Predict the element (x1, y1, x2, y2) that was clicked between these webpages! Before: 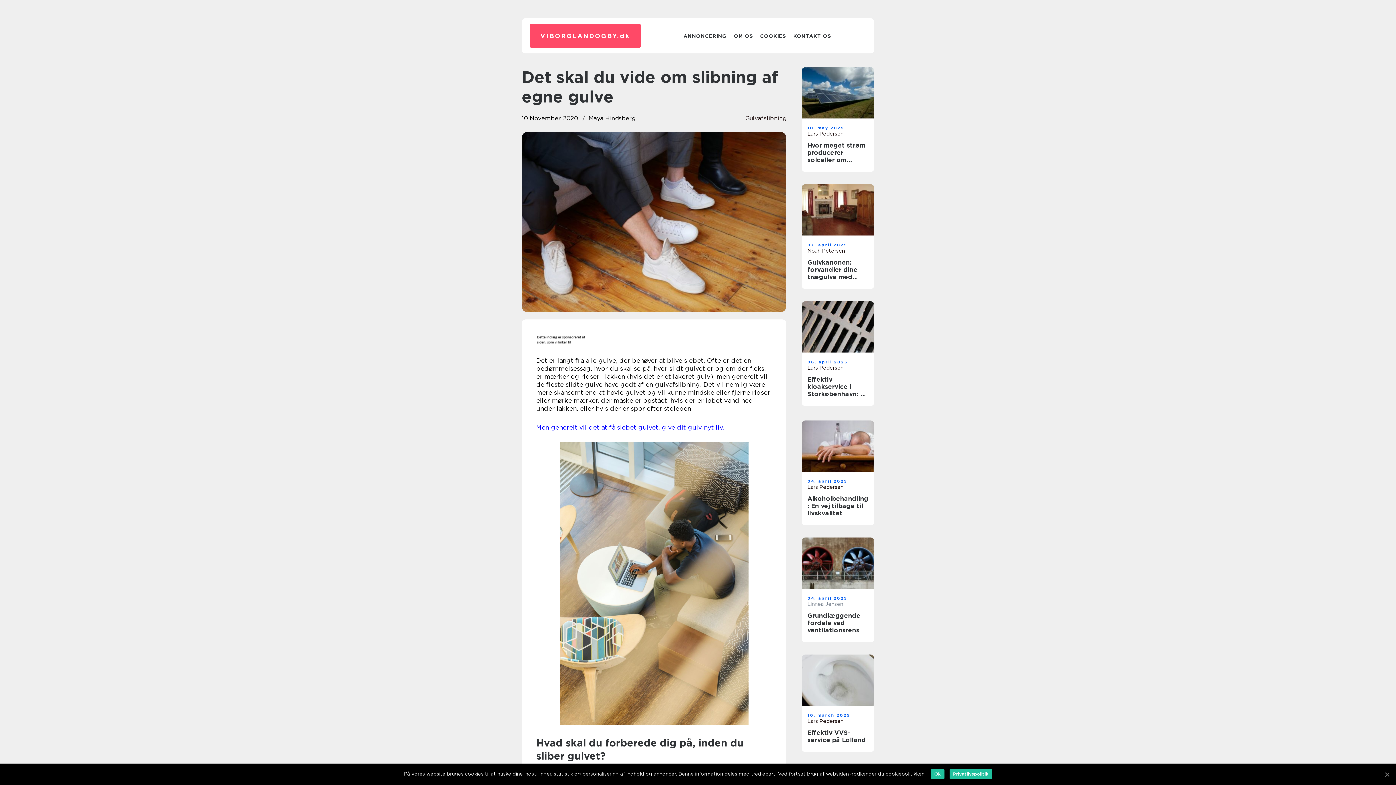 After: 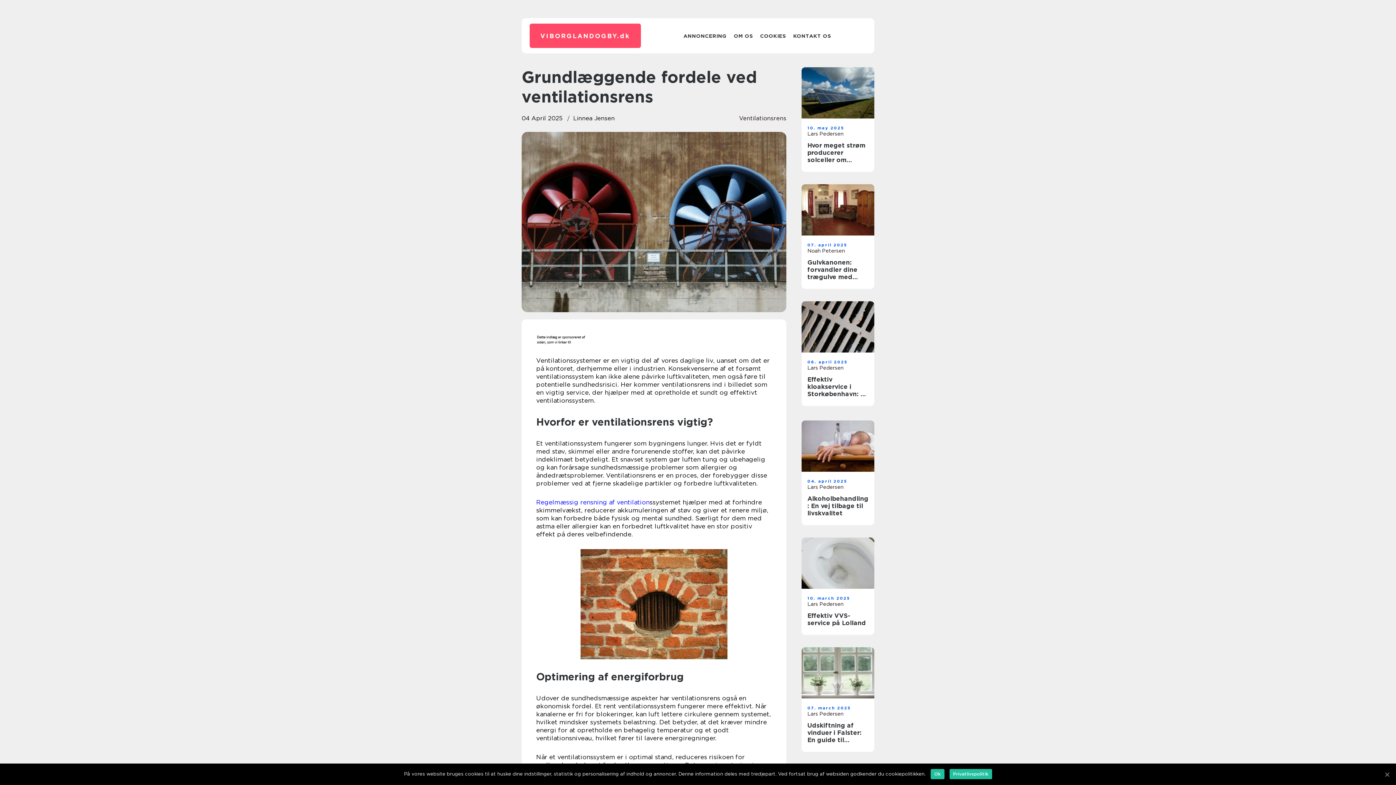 Action: label: Grundlæggende fordele ved ventilationsrens bbox: (807, 612, 868, 634)